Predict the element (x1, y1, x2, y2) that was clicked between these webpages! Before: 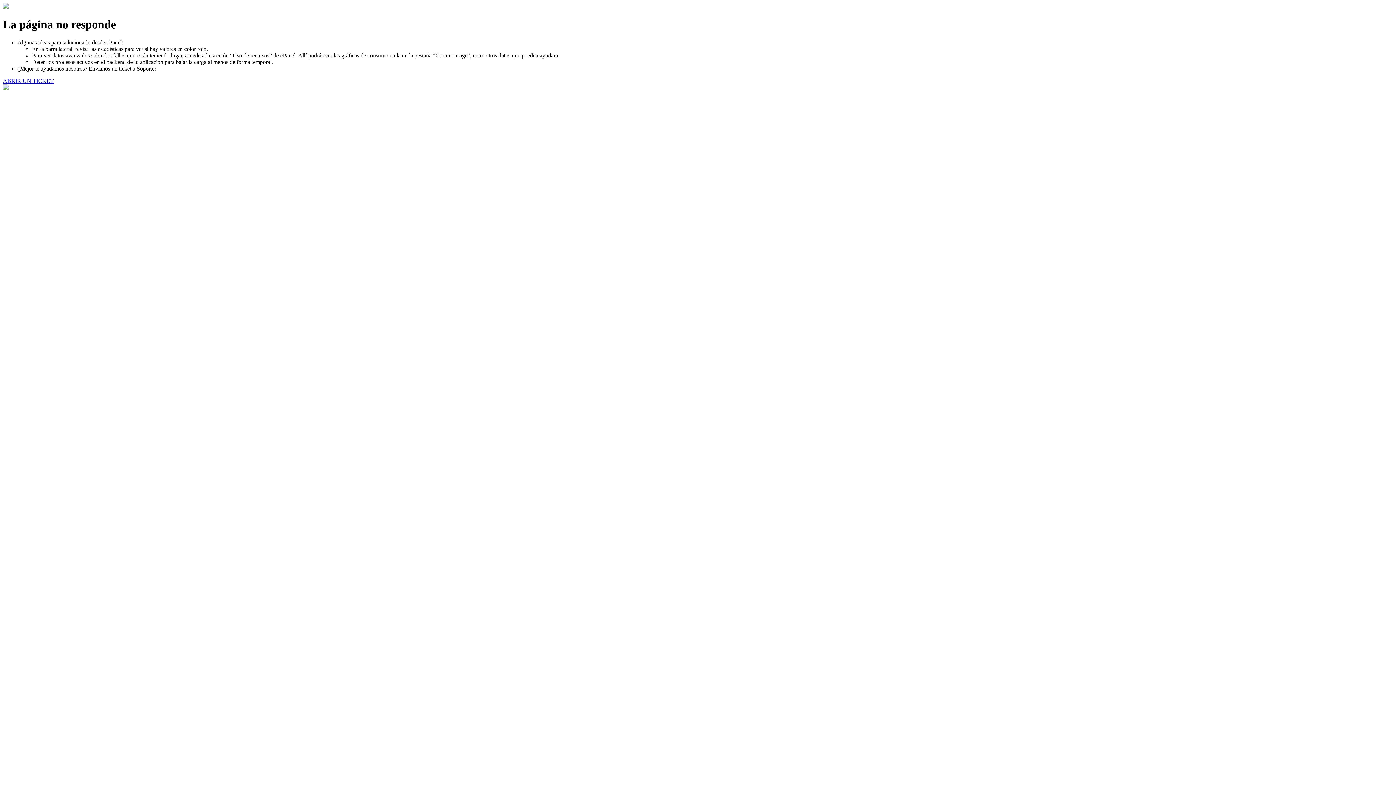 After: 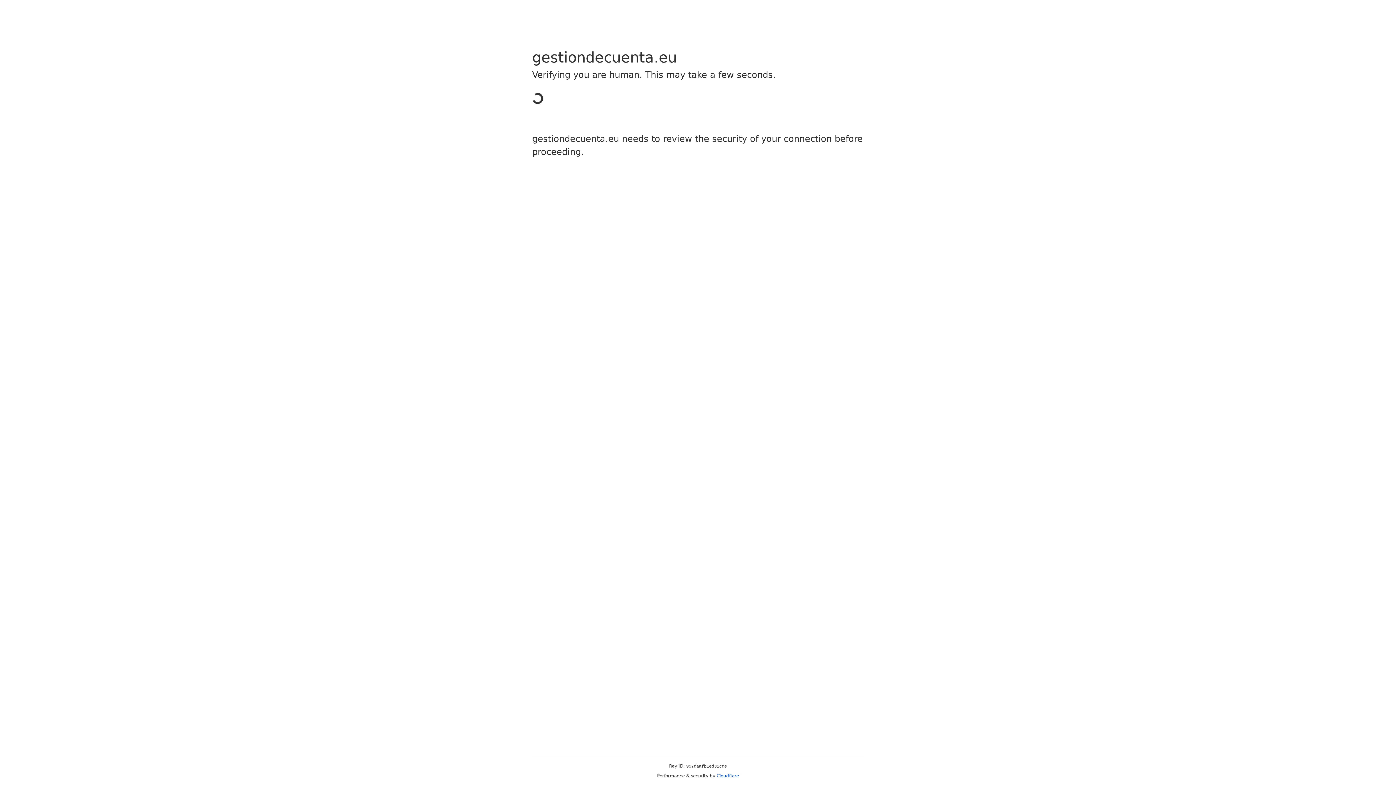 Action: label: ABRIR UN TICKET bbox: (2, 77, 53, 83)